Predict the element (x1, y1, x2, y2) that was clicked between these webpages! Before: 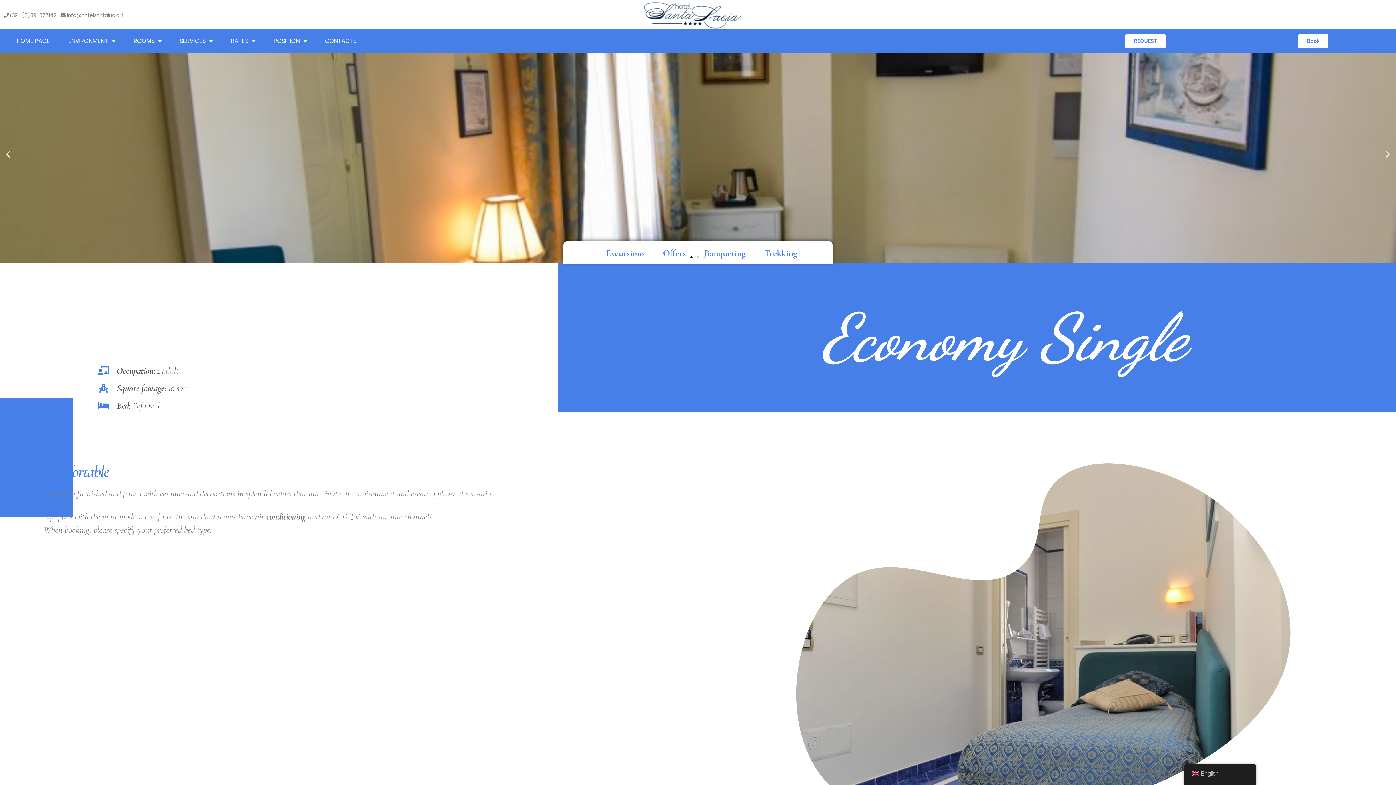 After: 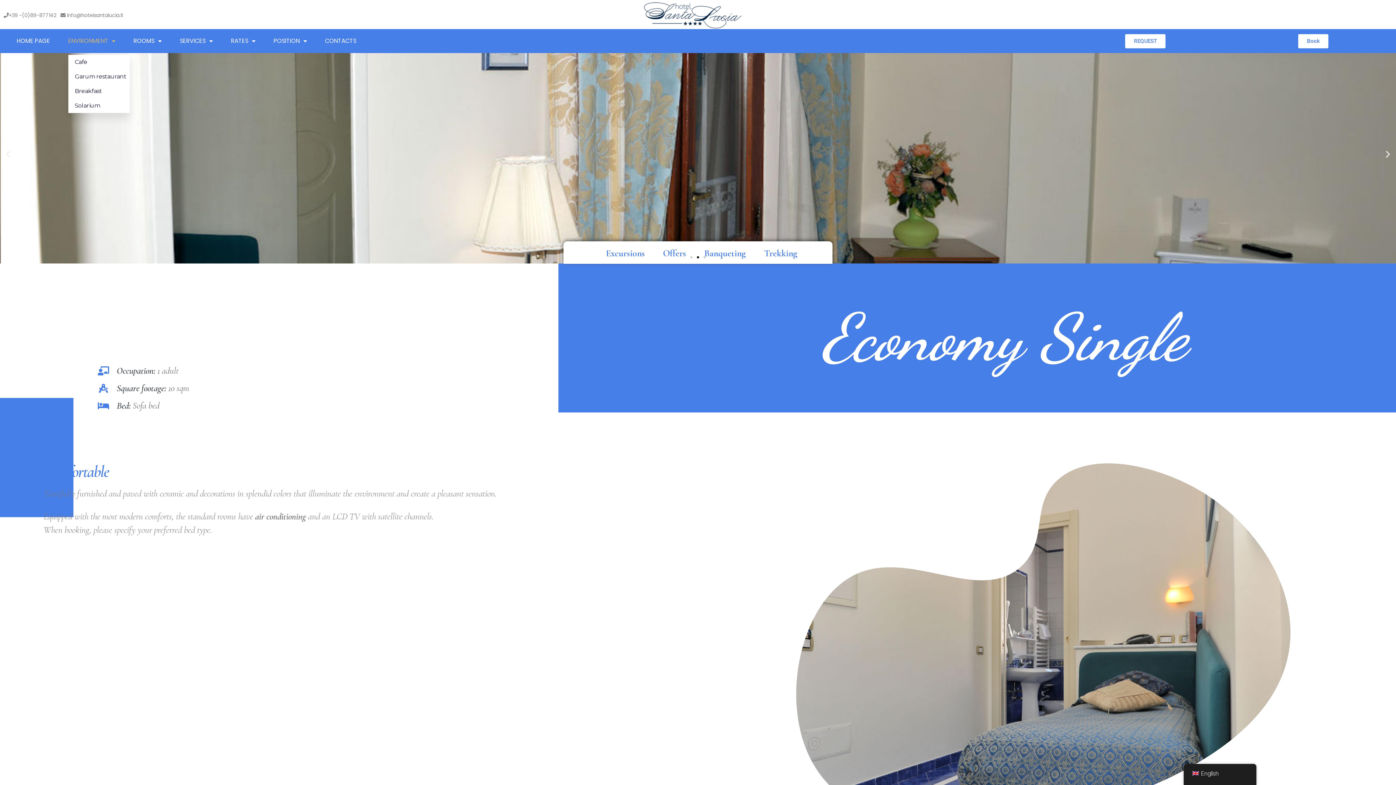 Action: label: ENVIRONMENT bbox: (68, 32, 115, 49)